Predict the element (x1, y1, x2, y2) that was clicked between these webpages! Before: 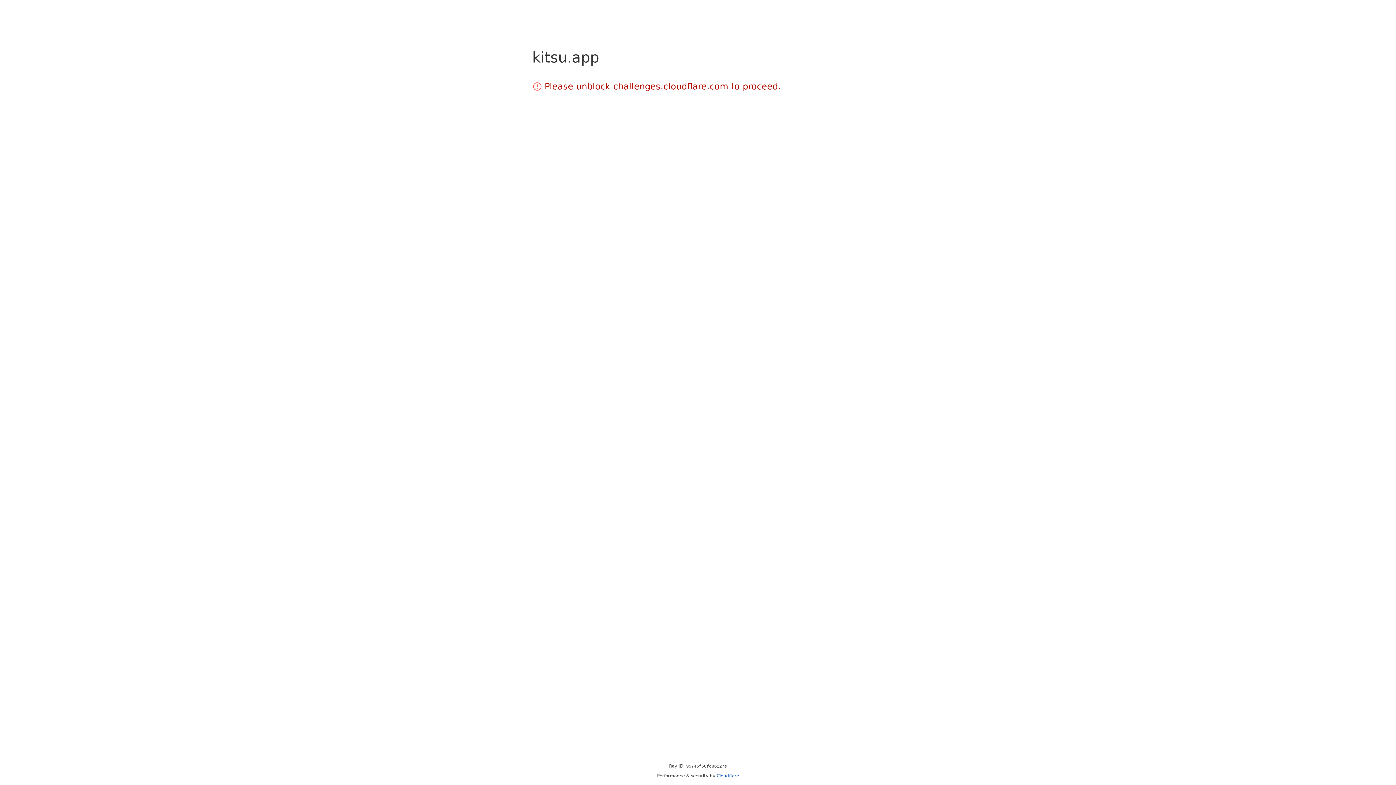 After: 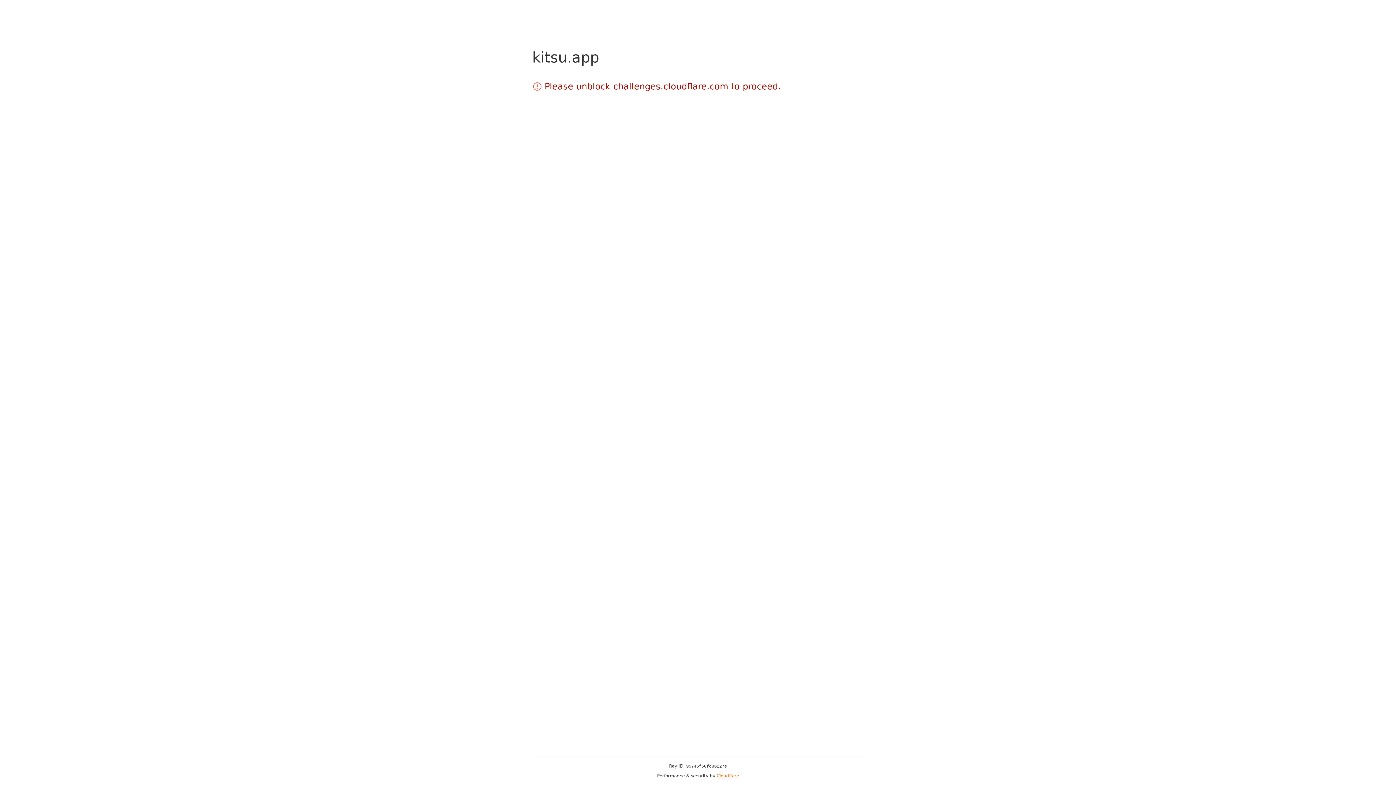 Action: bbox: (716, 773, 739, 778) label: Cloudflare